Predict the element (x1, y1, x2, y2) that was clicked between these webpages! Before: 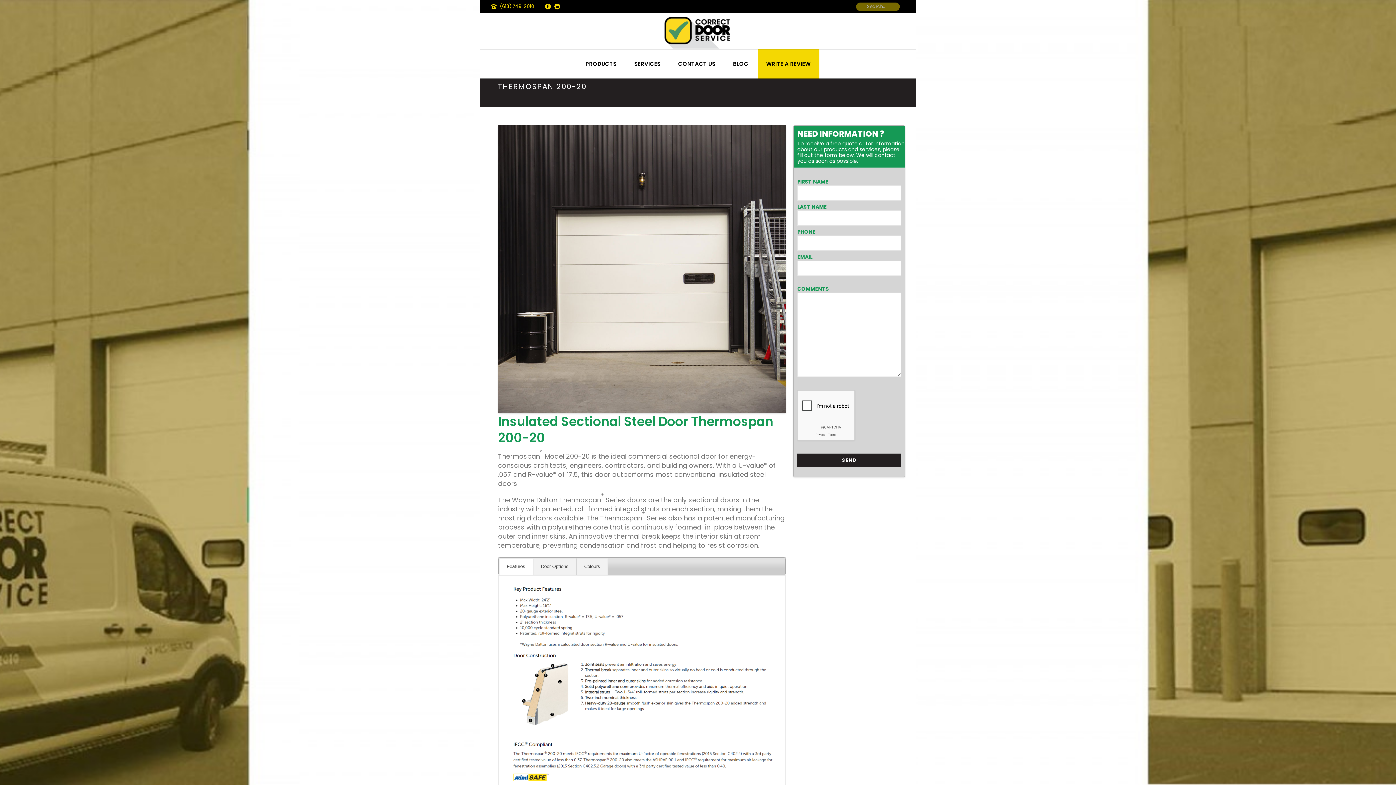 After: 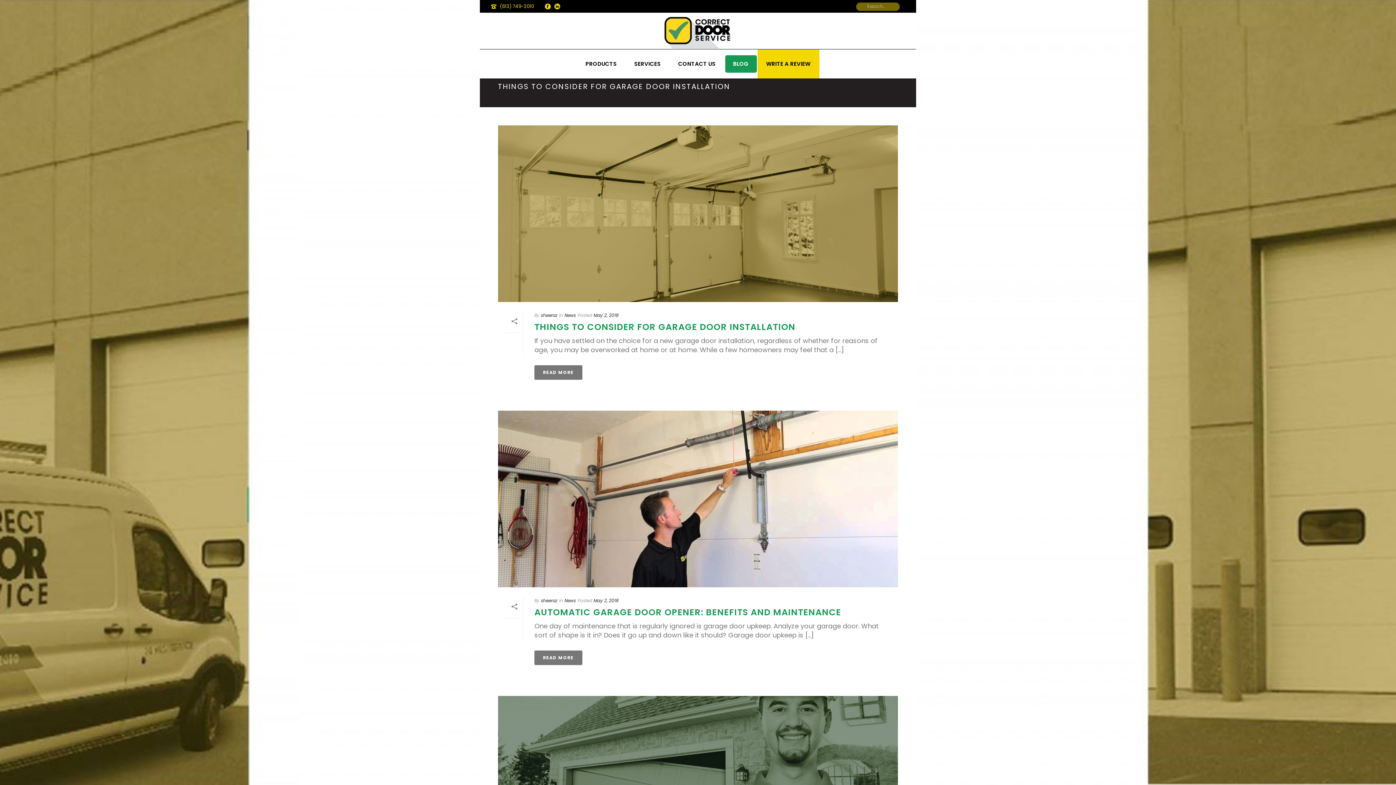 Action: bbox: (725, 55, 756, 72) label: BLOG